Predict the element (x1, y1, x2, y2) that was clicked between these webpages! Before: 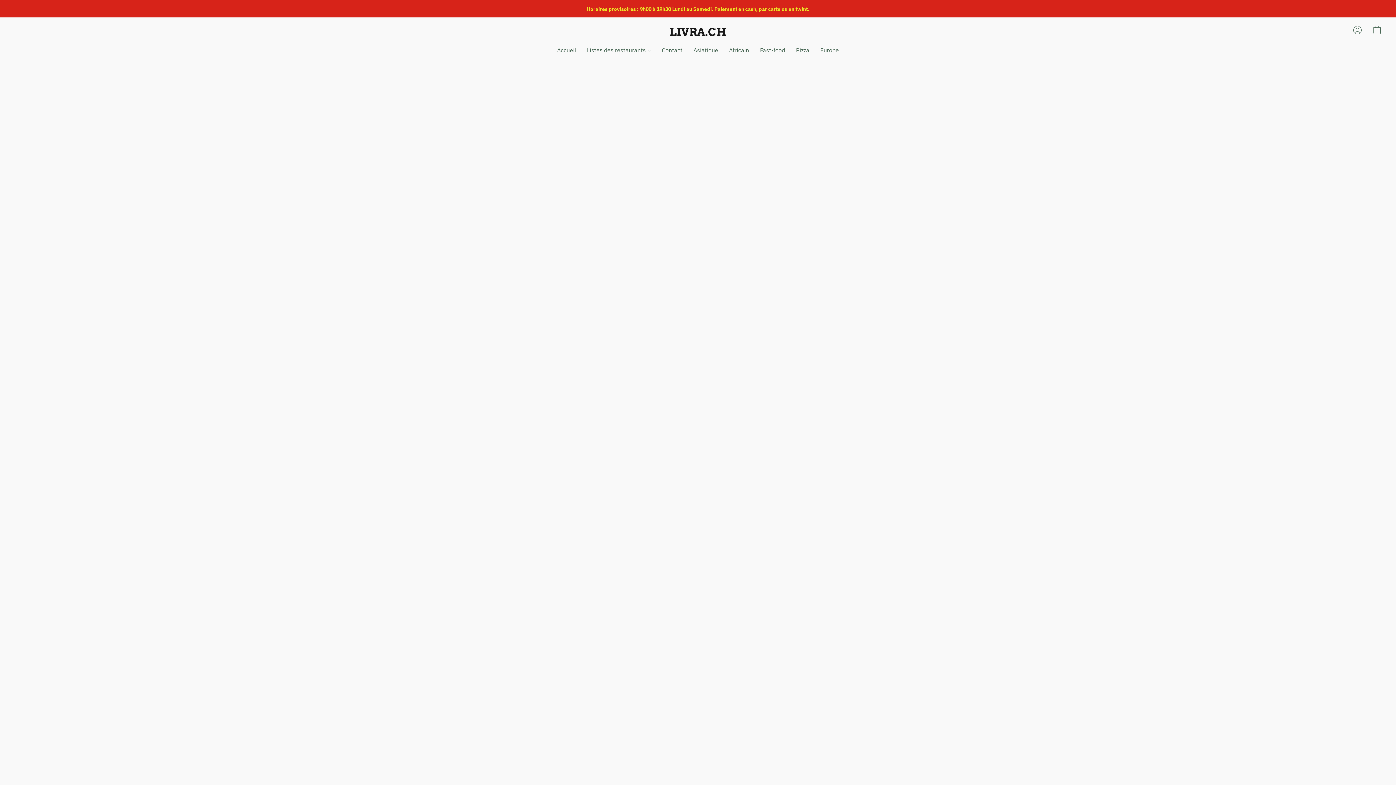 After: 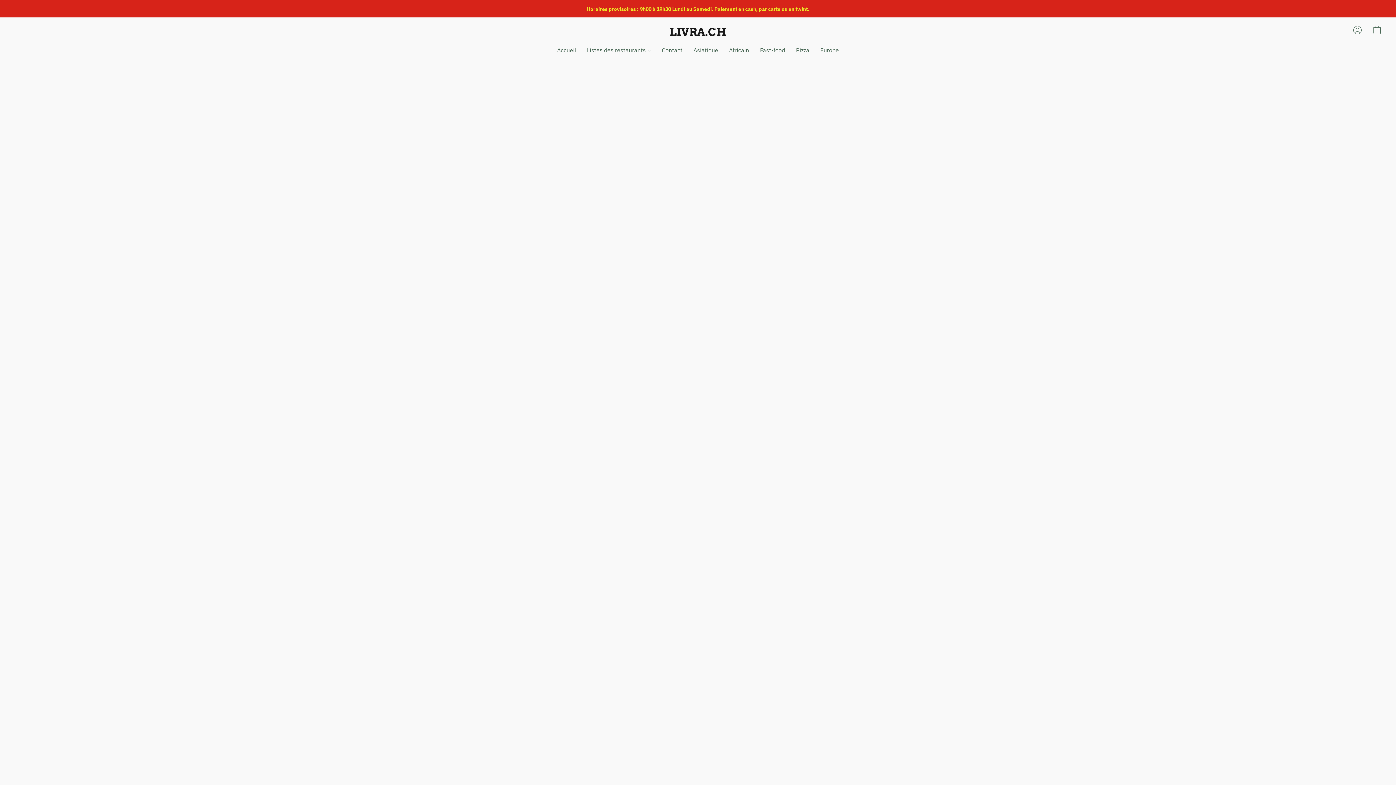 Action: bbox: (688, 43, 723, 57) label: Asiatique